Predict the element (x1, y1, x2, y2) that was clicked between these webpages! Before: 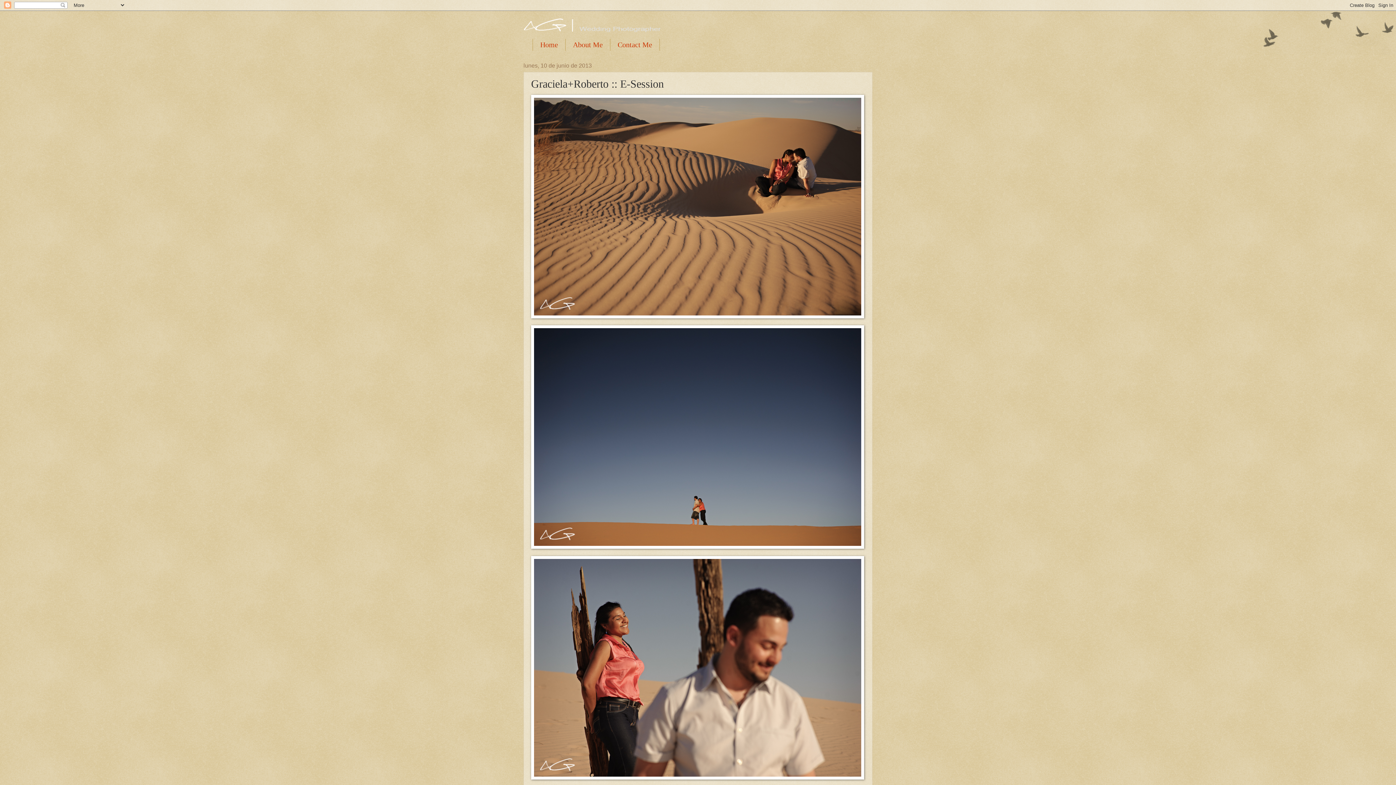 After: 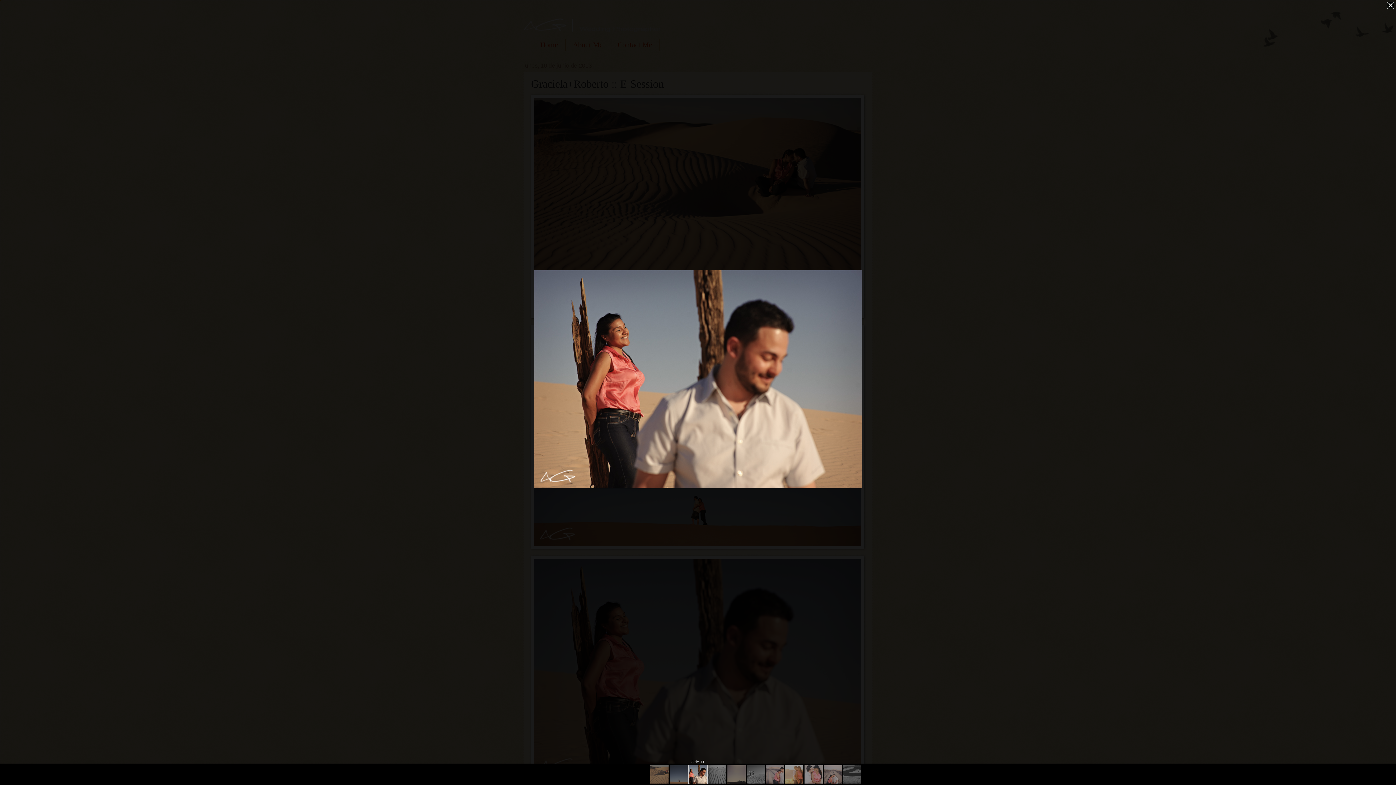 Action: bbox: (531, 556, 864, 782)